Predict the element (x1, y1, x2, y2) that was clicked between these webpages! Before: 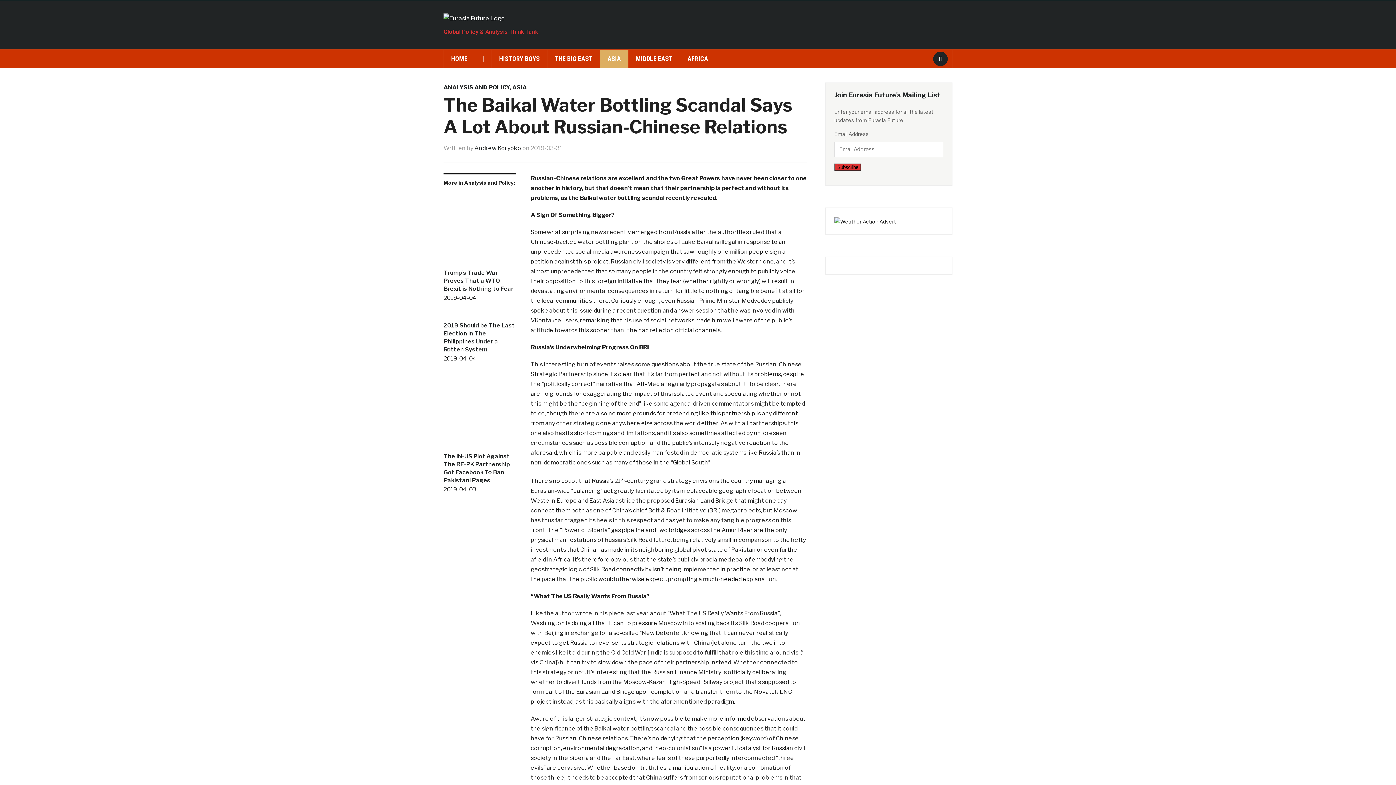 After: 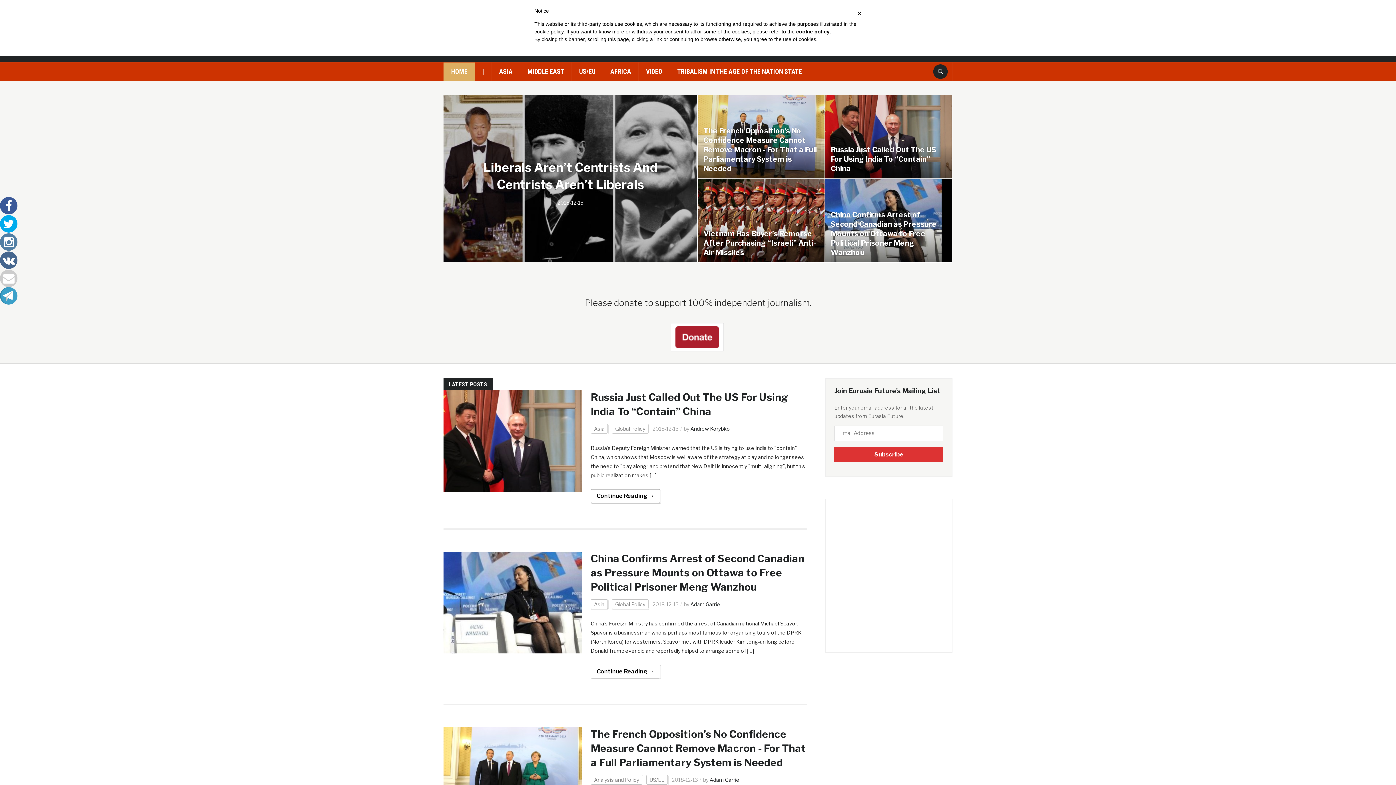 Action: bbox: (443, 14, 505, 21)